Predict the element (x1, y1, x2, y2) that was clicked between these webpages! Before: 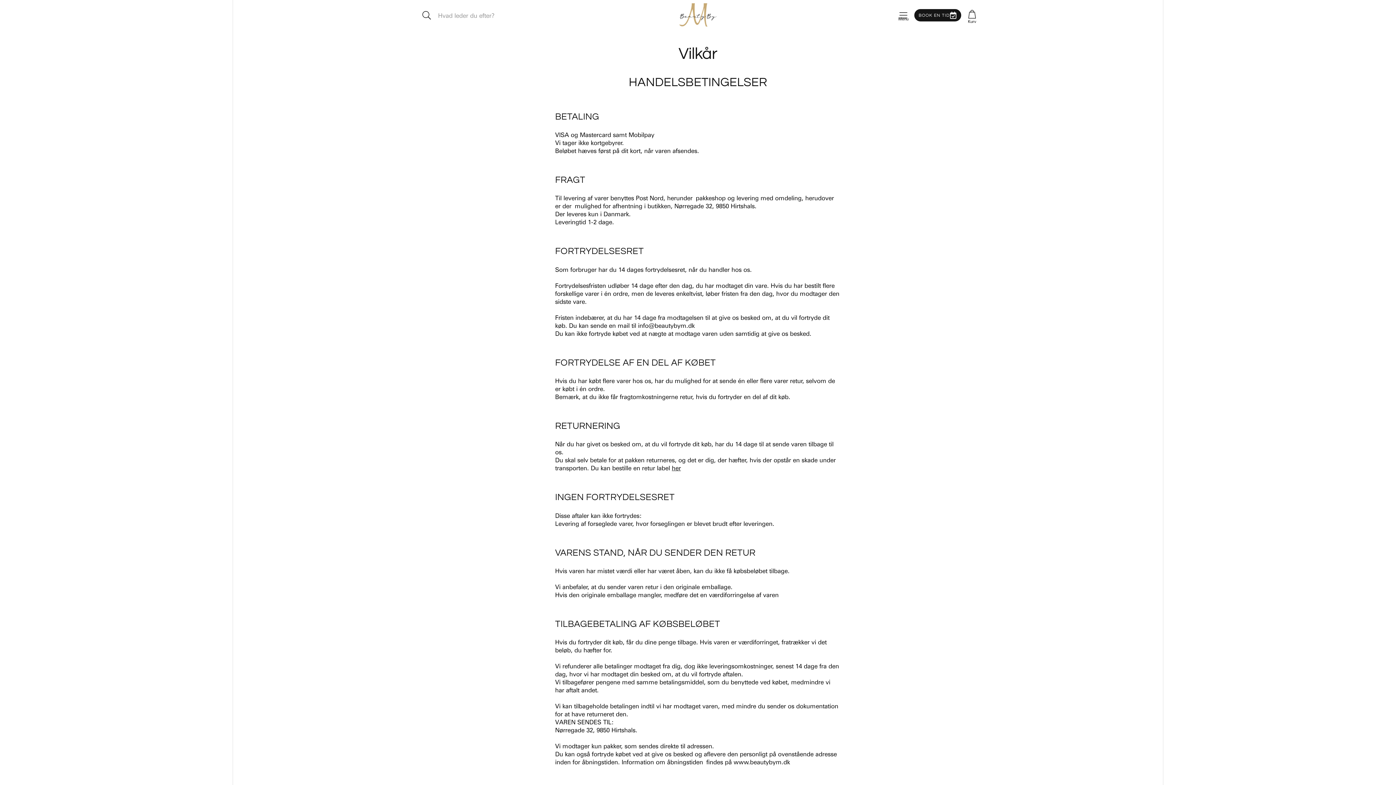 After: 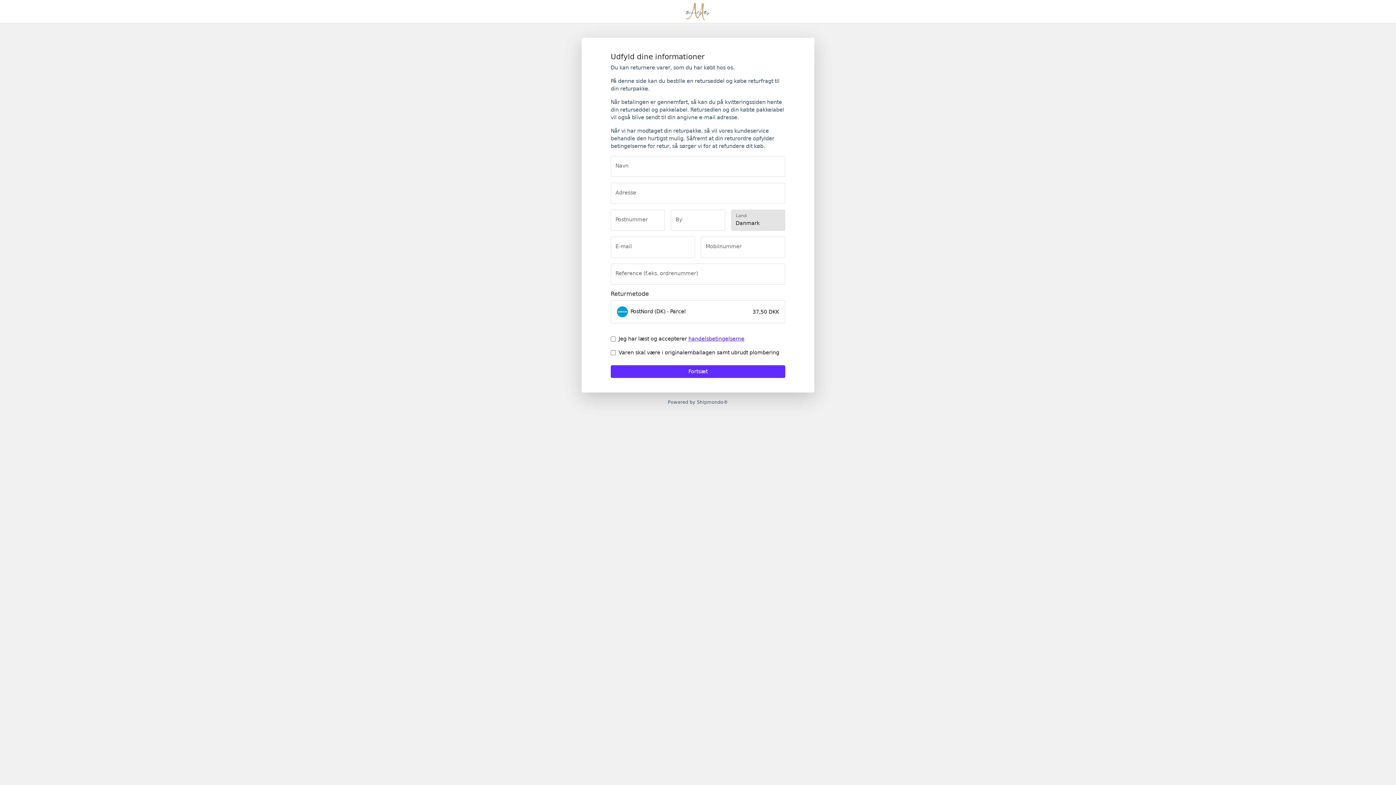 Action: bbox: (672, 464, 681, 472) label: her